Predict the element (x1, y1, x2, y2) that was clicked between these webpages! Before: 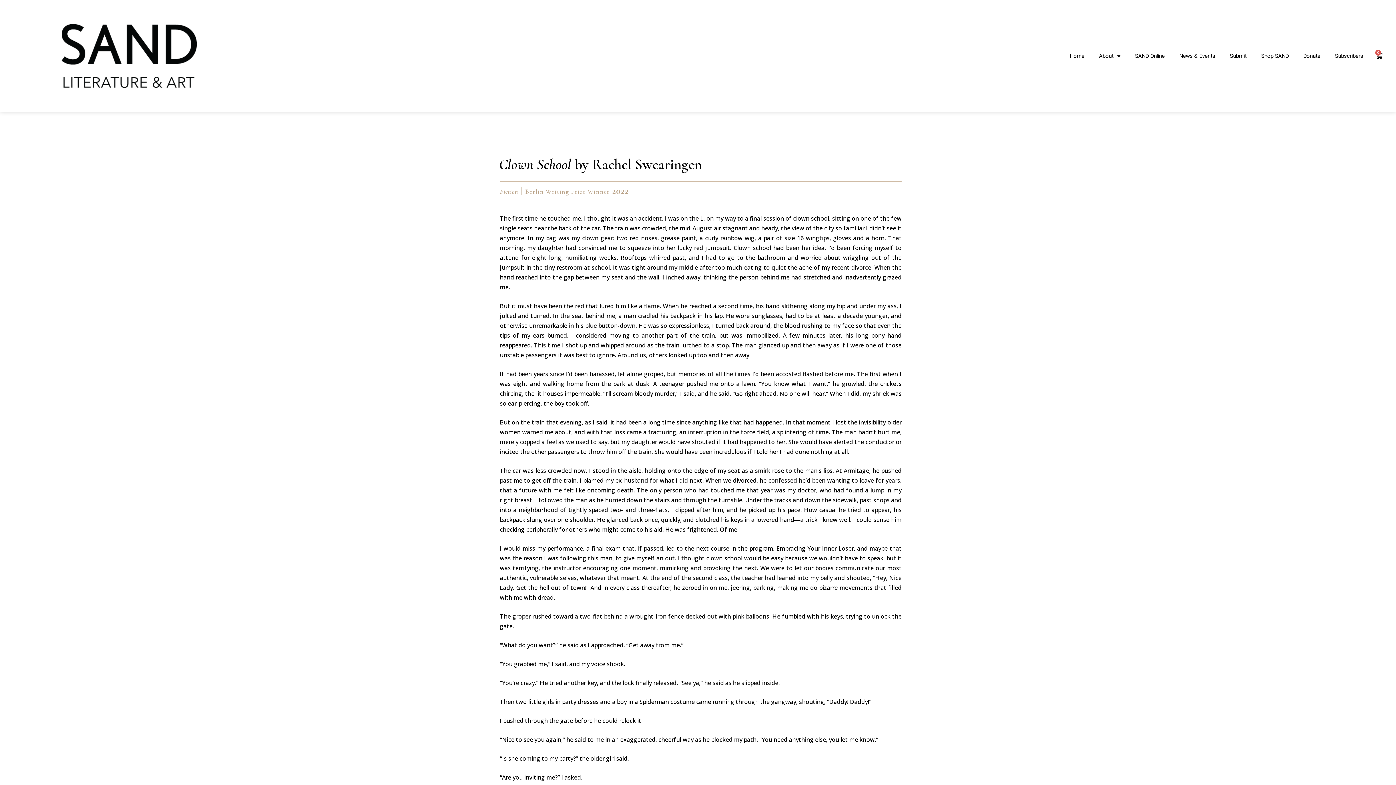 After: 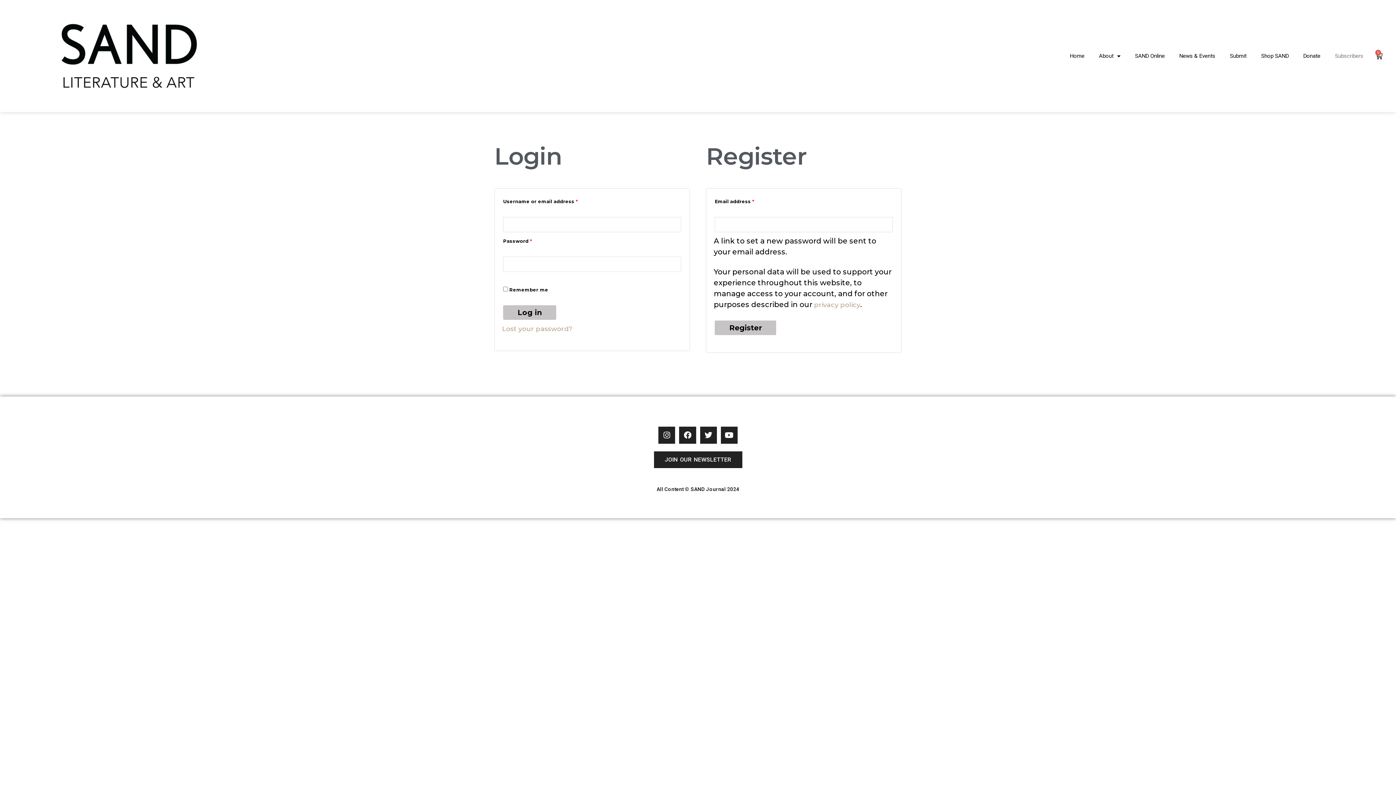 Action: label: Subscribers bbox: (1327, 47, 1370, 64)